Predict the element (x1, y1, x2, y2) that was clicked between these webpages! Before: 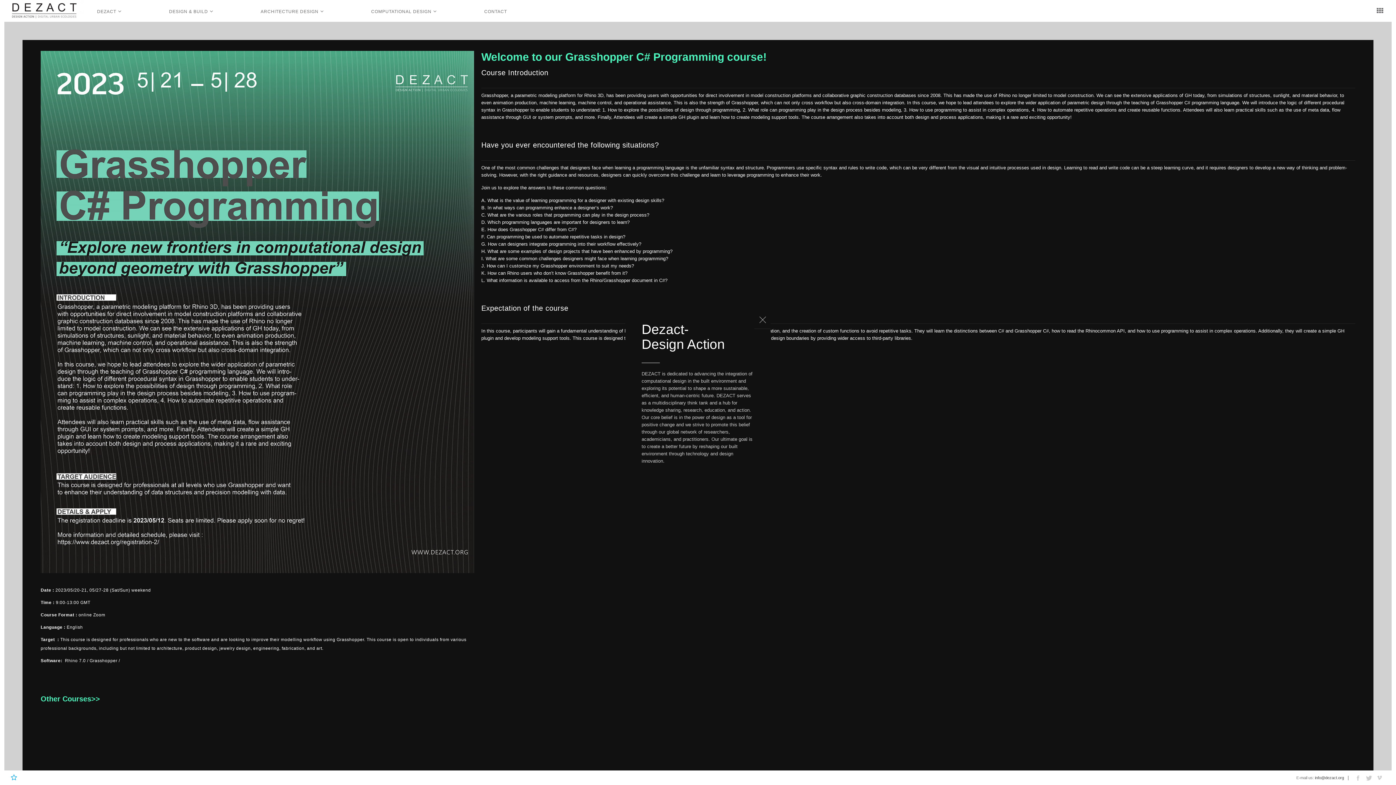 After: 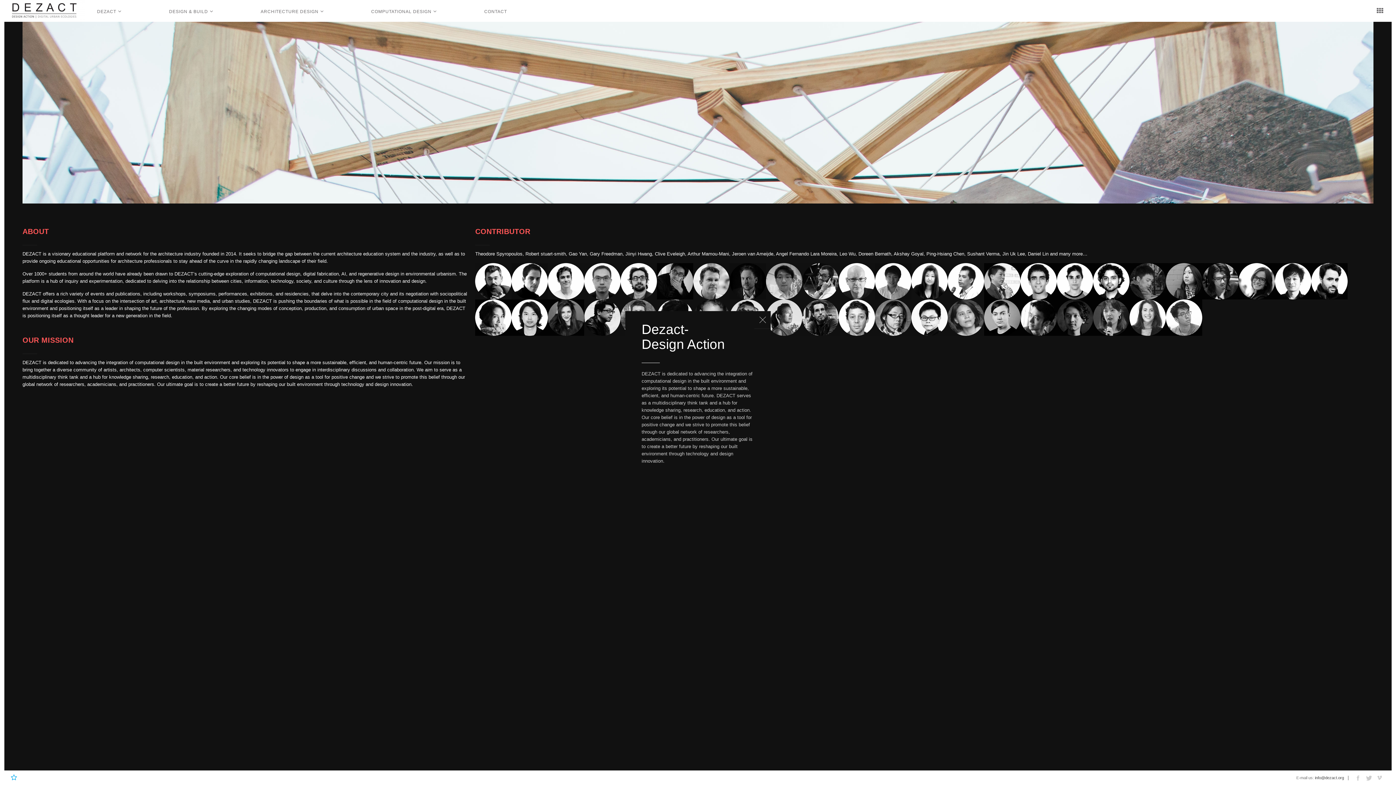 Action: label: DEZACT bbox: (97, 9, 123, 14)